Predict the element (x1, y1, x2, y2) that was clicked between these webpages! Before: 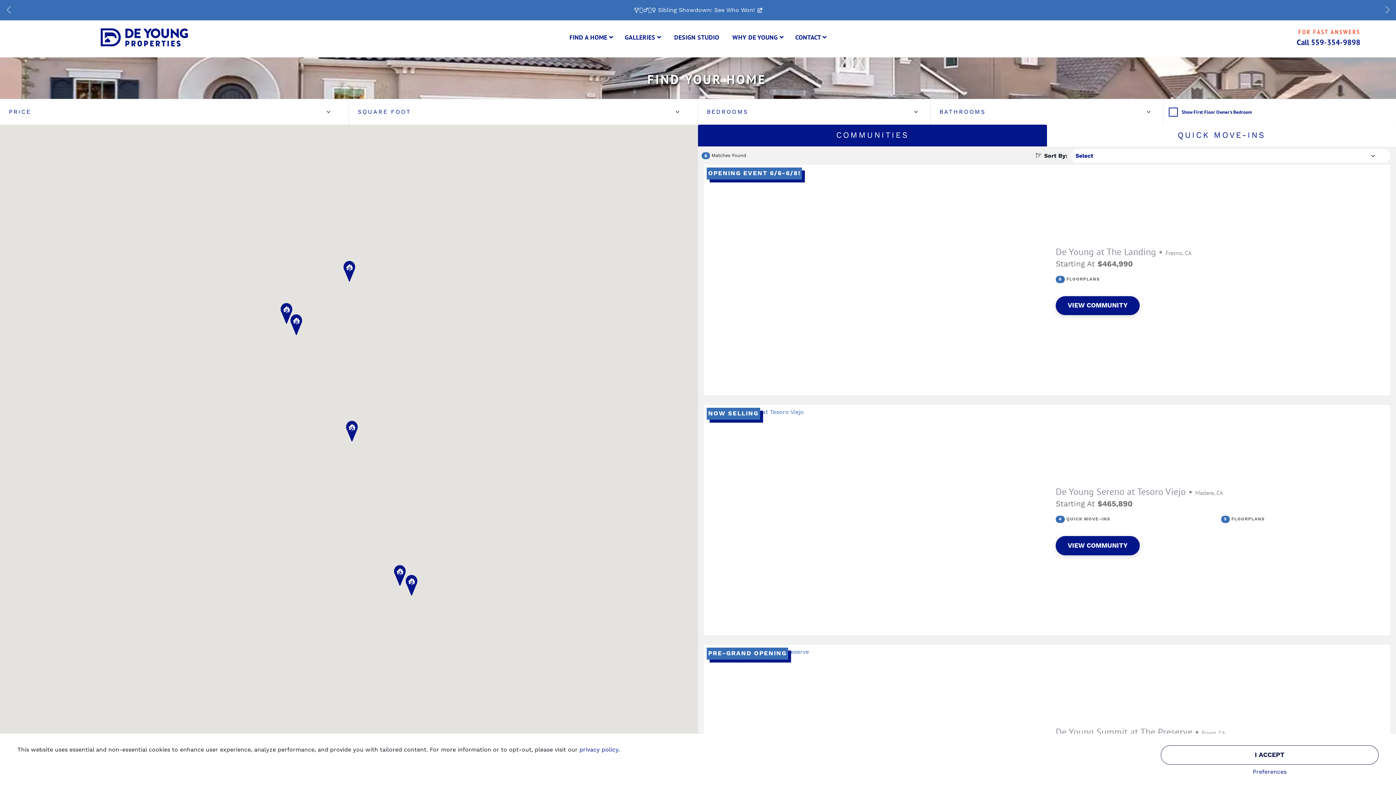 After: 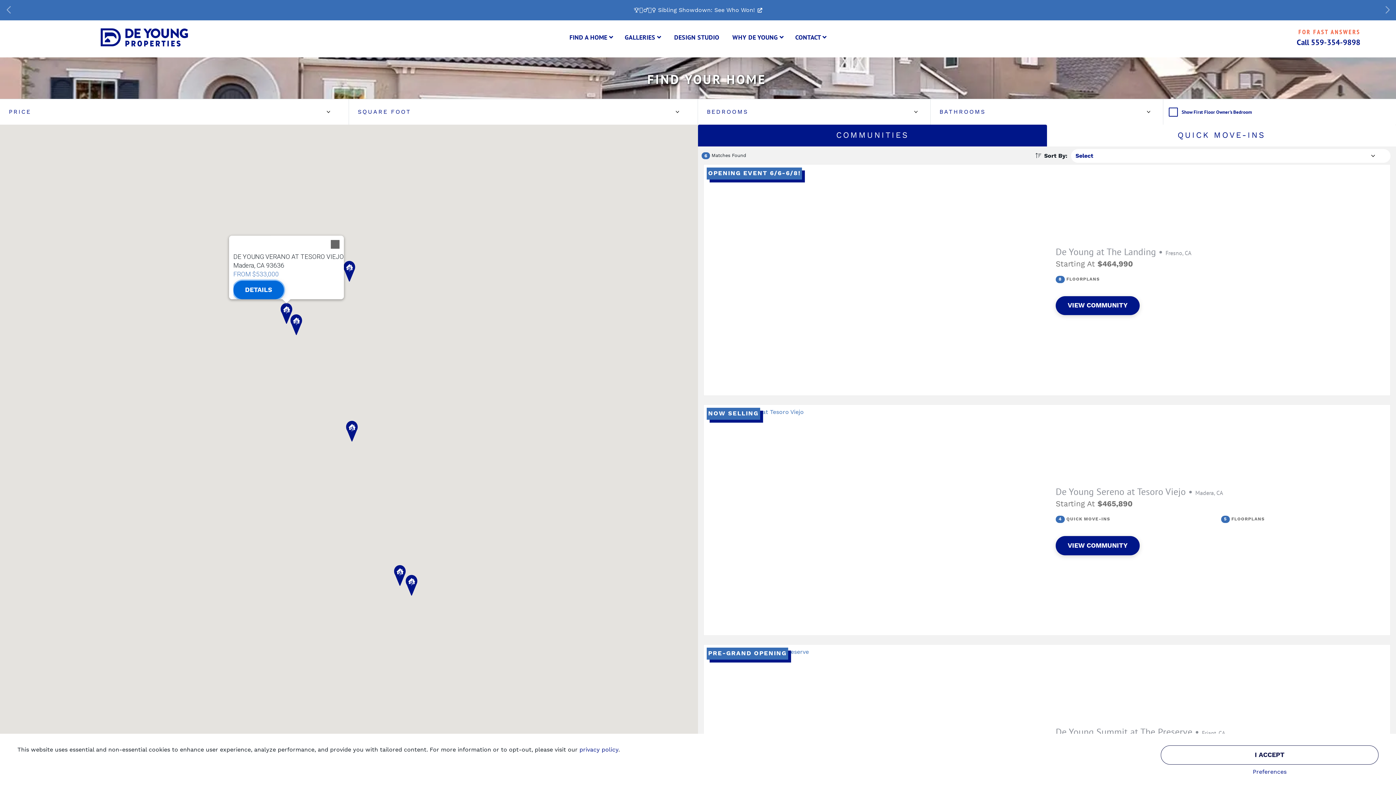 Action: bbox: (280, 303, 292, 324)